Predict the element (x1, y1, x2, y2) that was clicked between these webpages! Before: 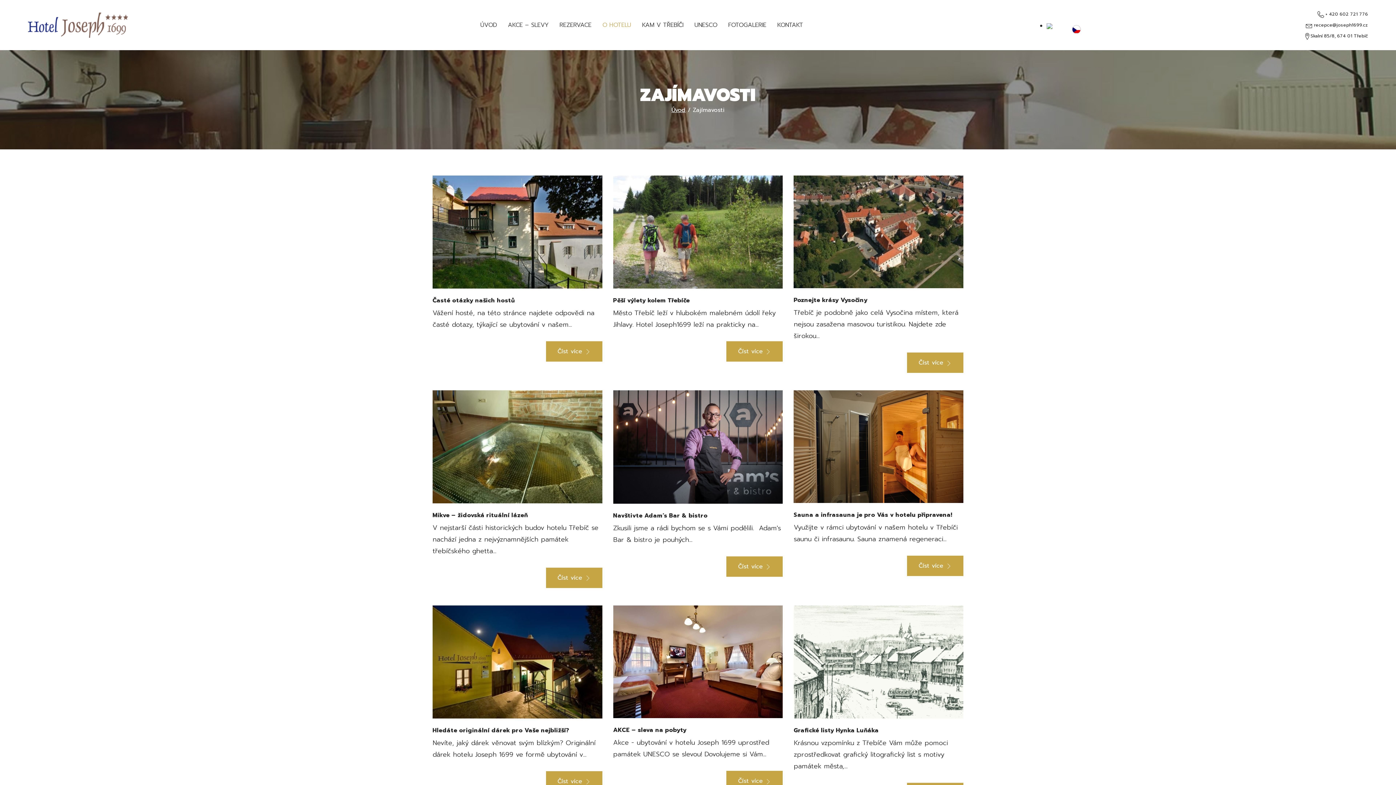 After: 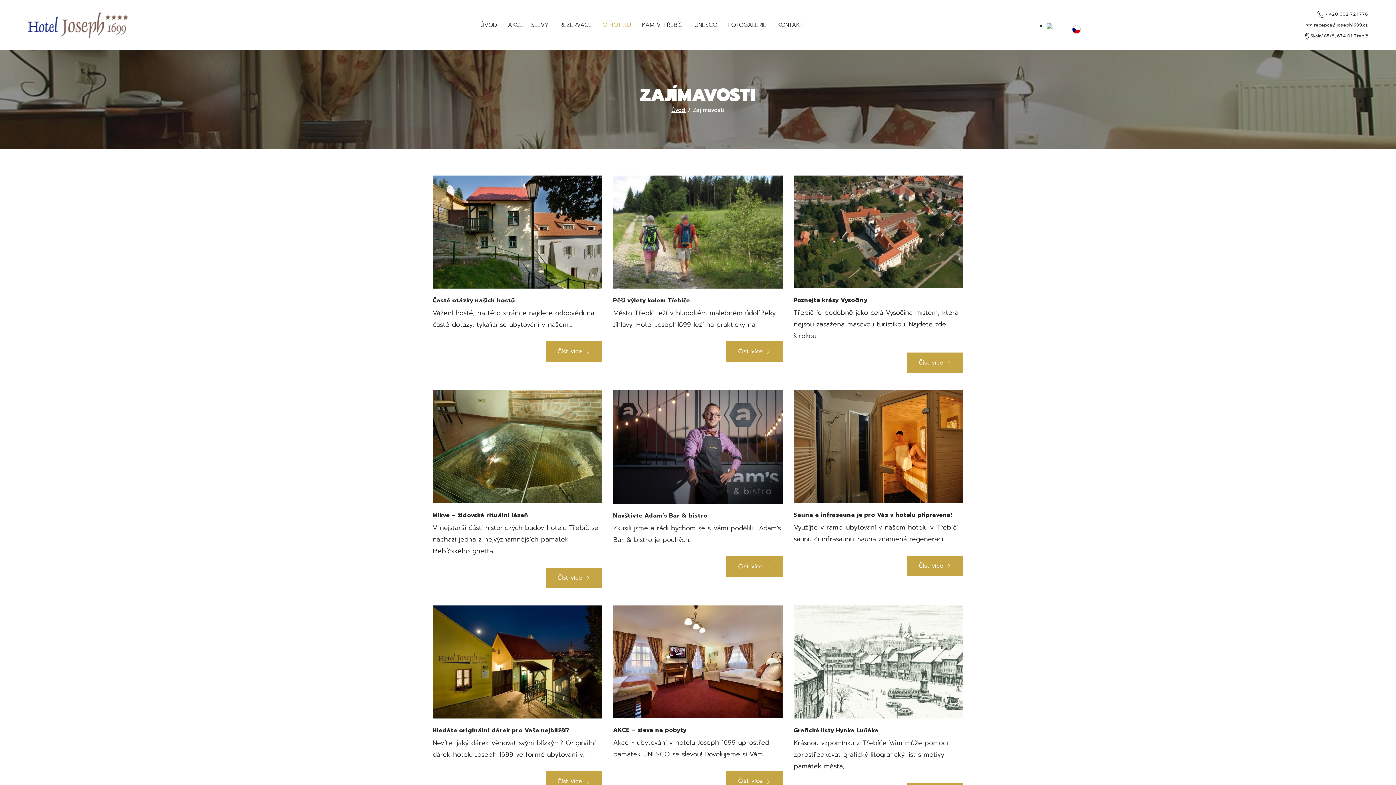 Action: bbox: (1046, 21, 1052, 30)